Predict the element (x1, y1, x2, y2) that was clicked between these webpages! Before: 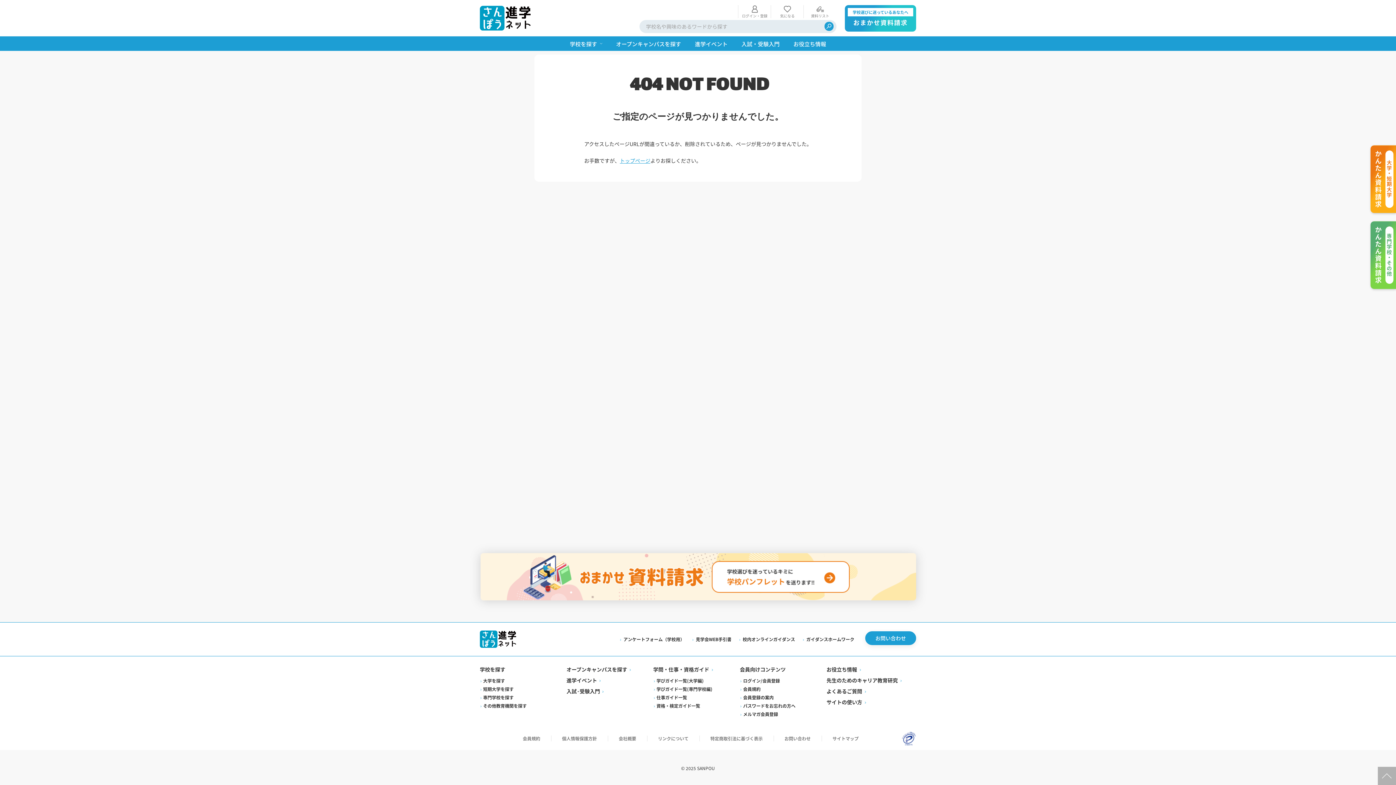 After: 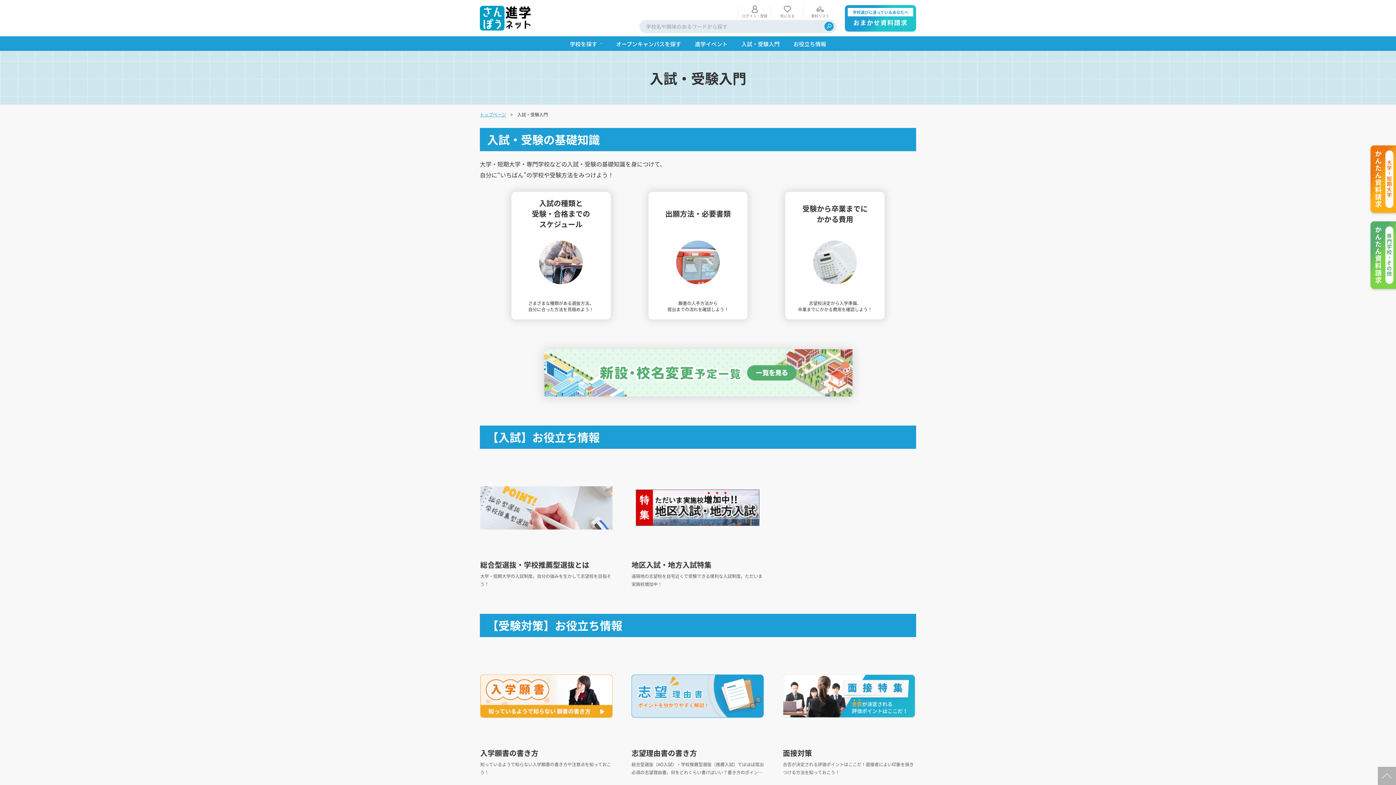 Action: bbox: (734, 36, 786, 50) label: 入試・受験入門